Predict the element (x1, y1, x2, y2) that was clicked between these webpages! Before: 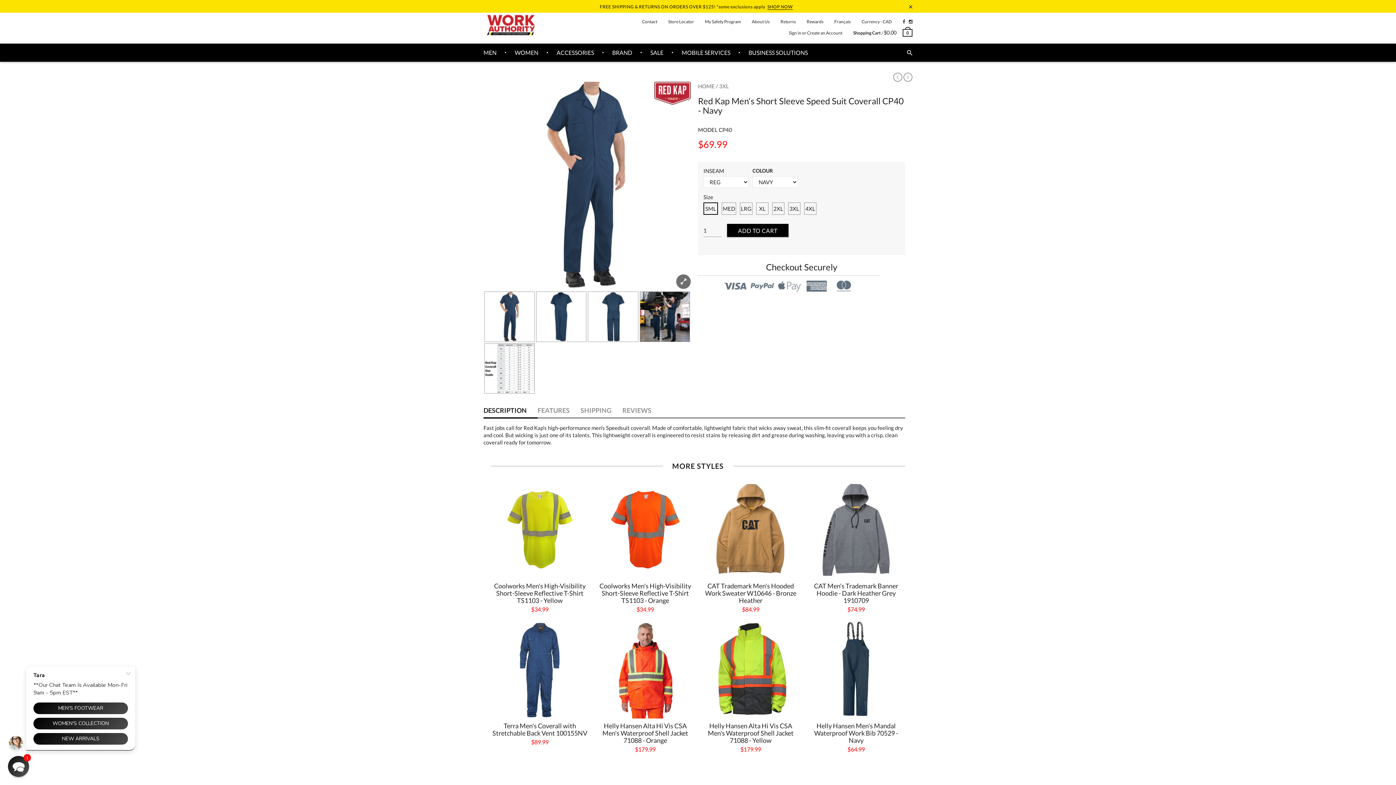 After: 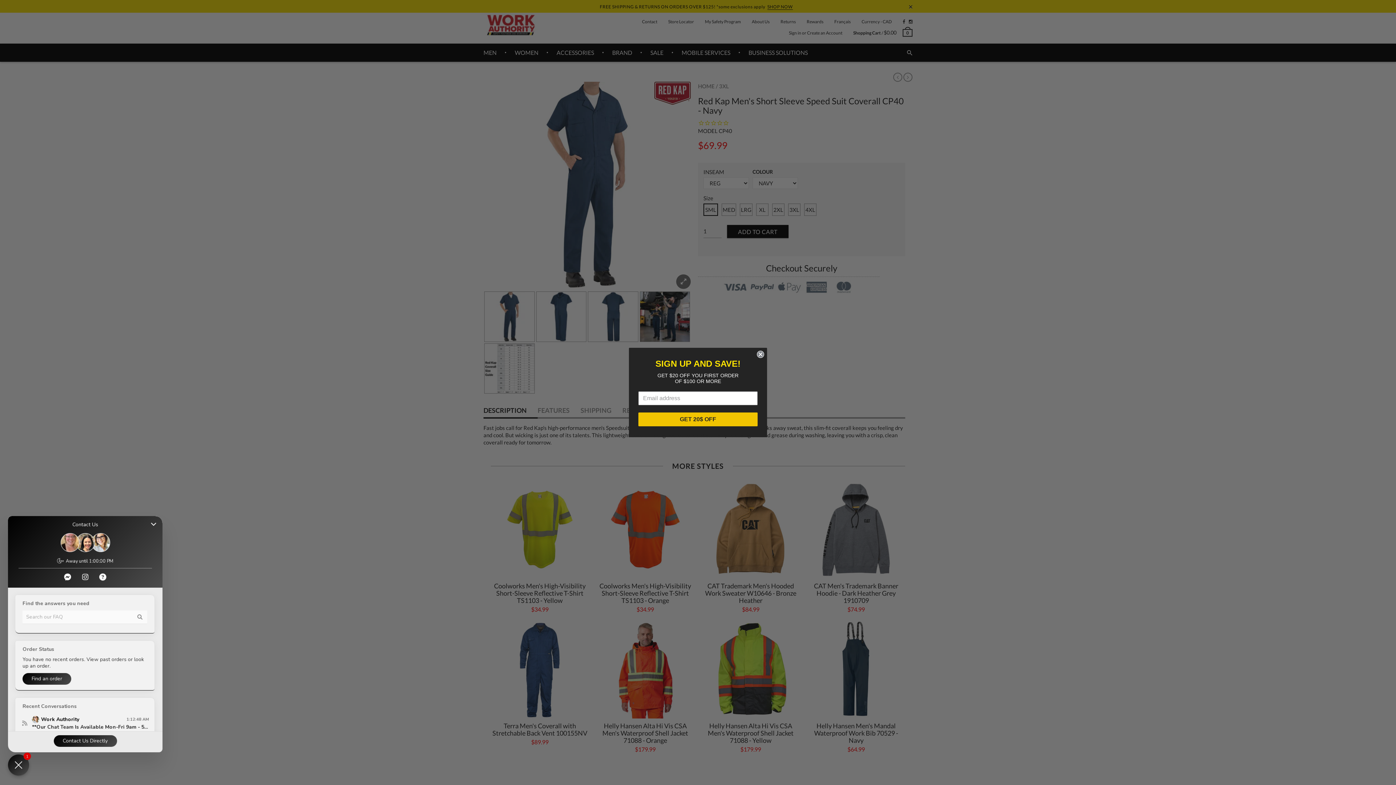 Action: label: Chat widget toggle bbox: (8, 756, 29, 777)